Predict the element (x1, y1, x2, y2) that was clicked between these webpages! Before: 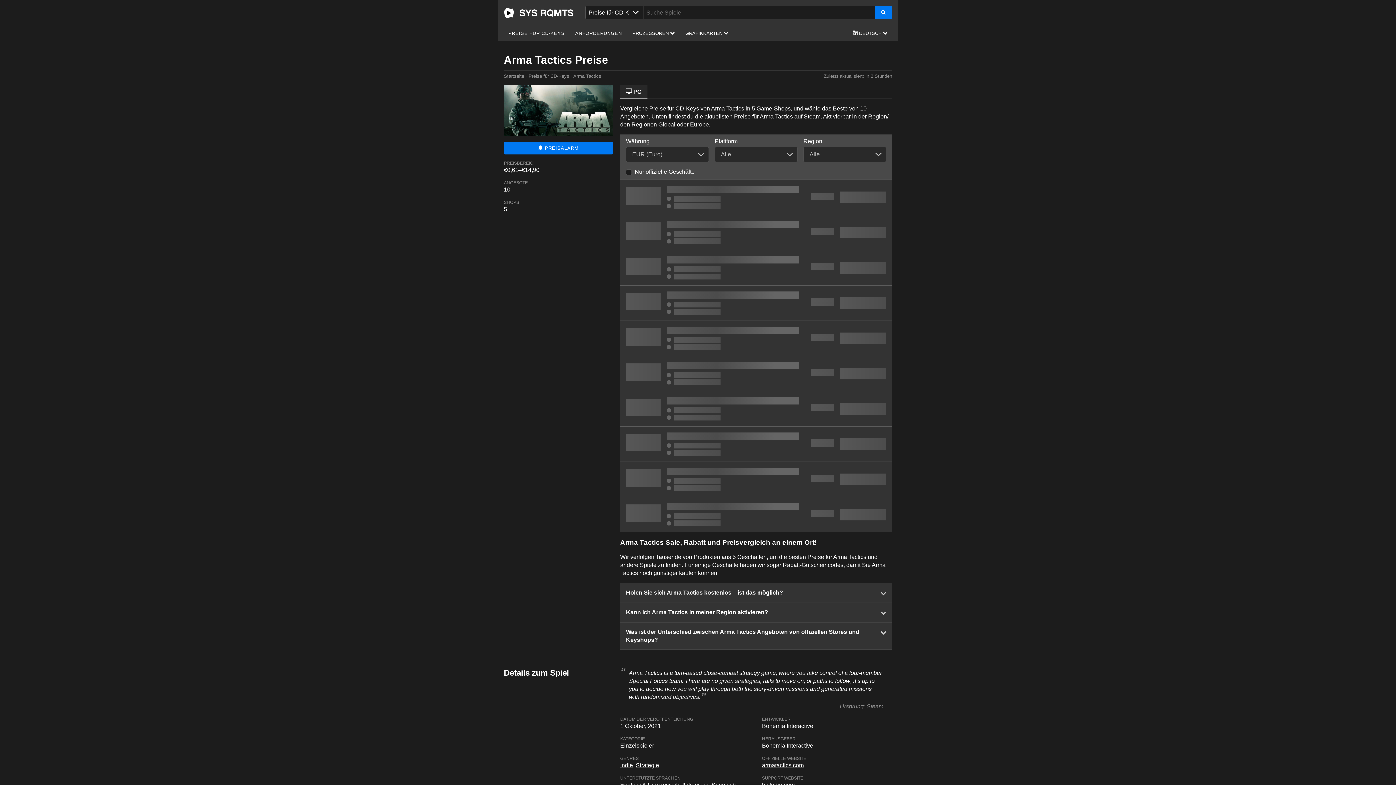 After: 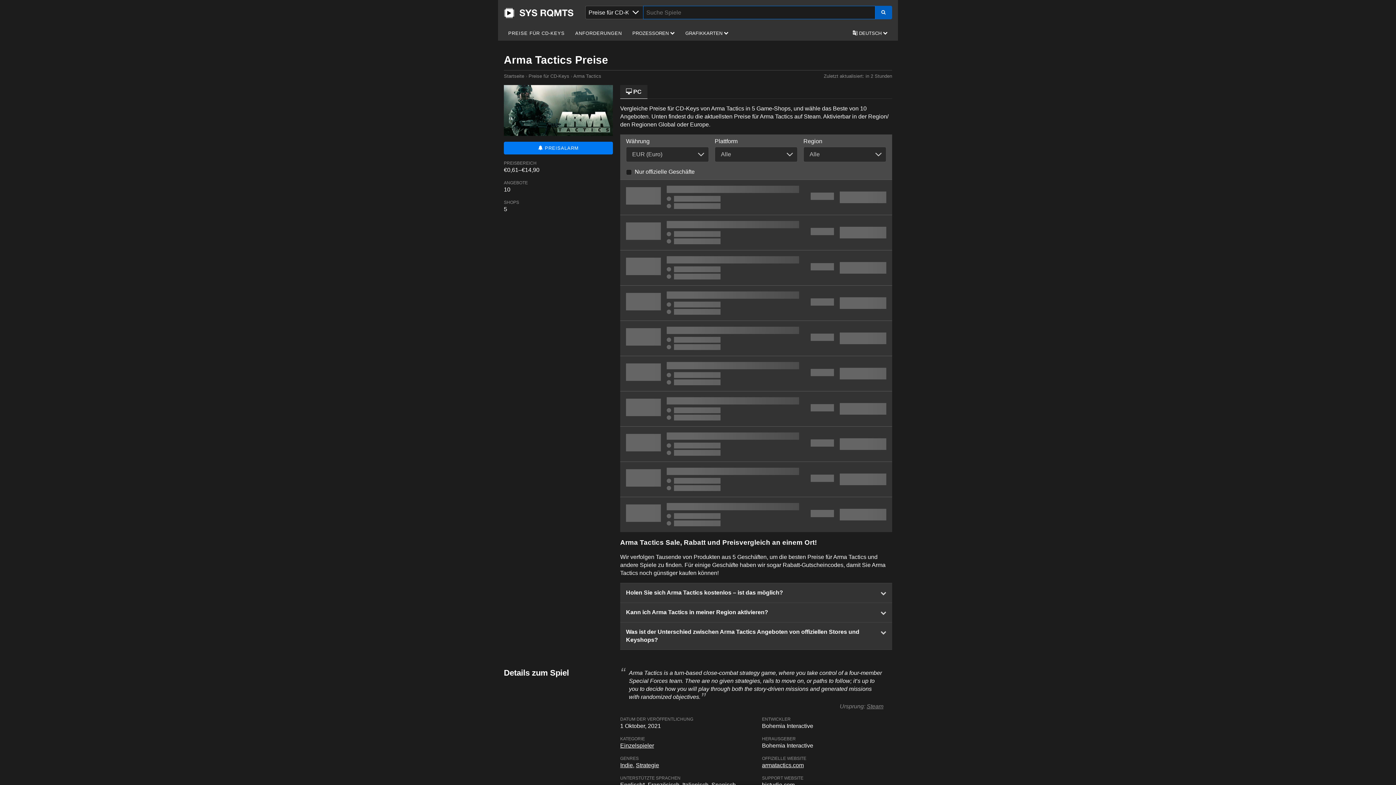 Action: label: Suche Spiele bbox: (875, 5, 892, 19)